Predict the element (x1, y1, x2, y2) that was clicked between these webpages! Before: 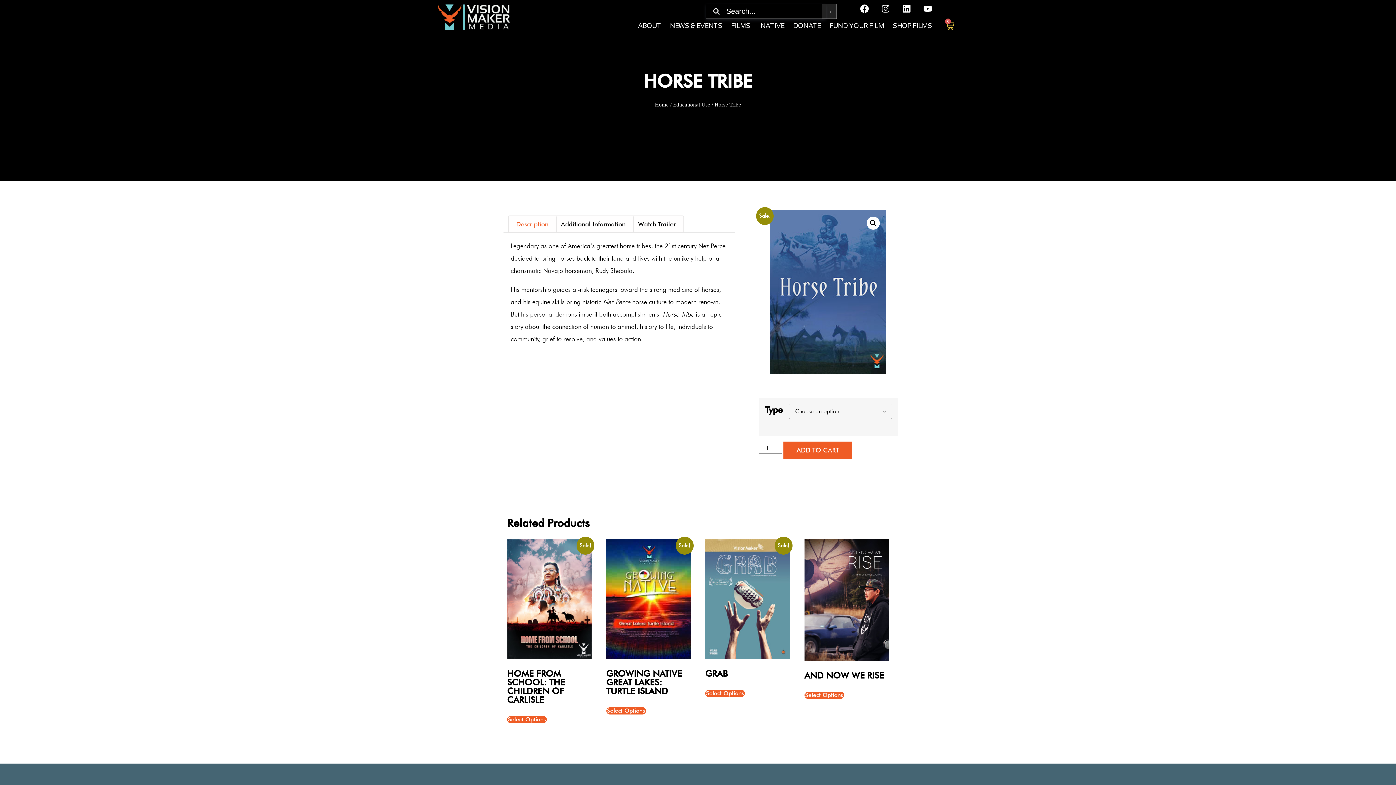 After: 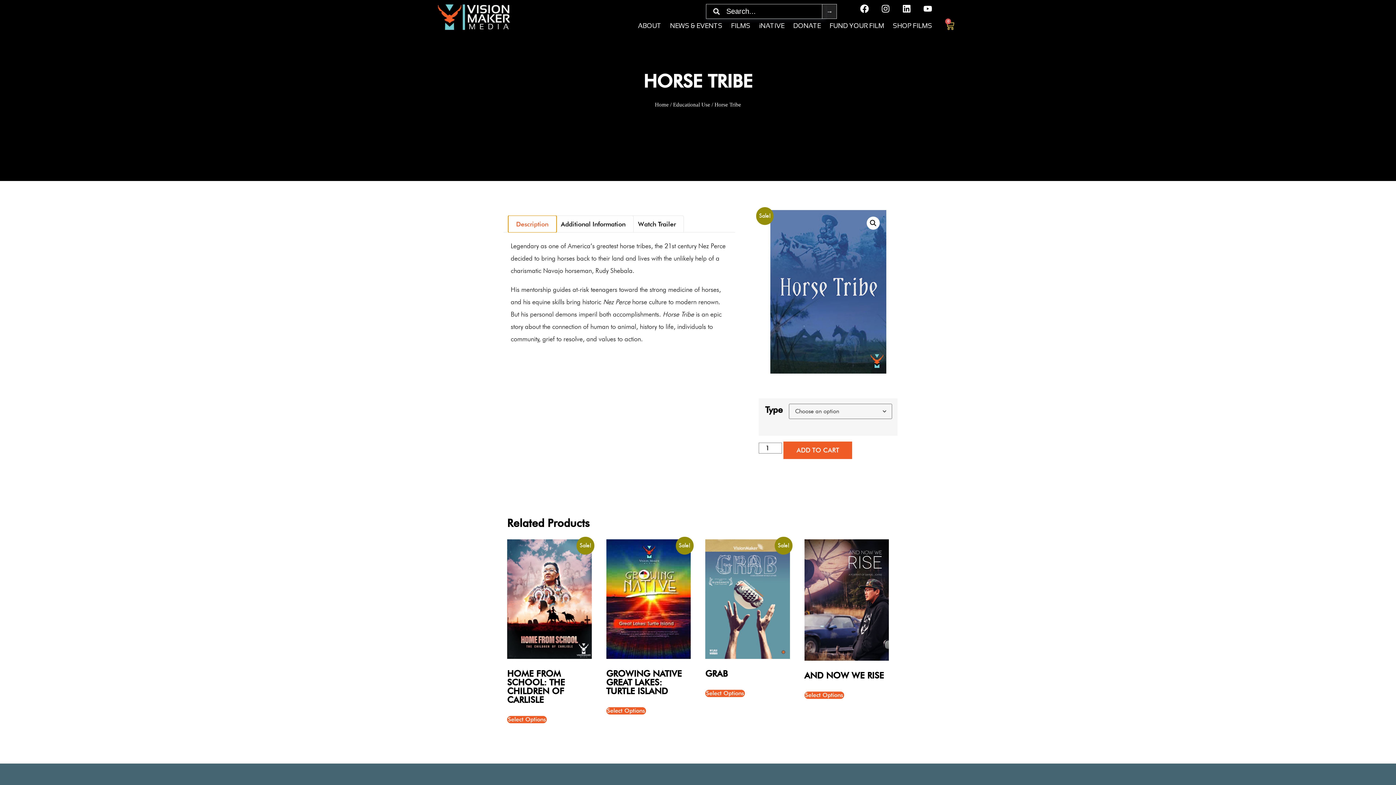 Action: bbox: (508, 216, 556, 232) label: Description